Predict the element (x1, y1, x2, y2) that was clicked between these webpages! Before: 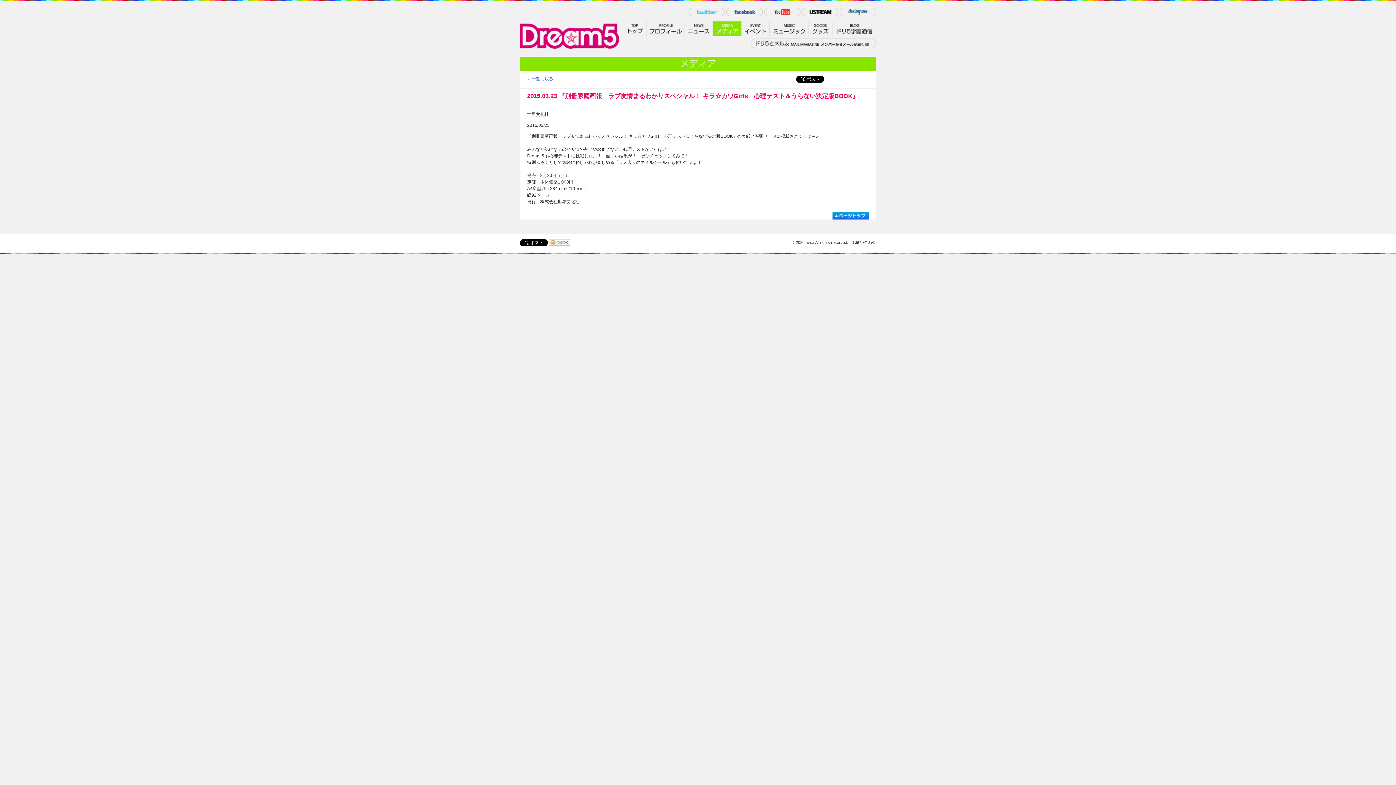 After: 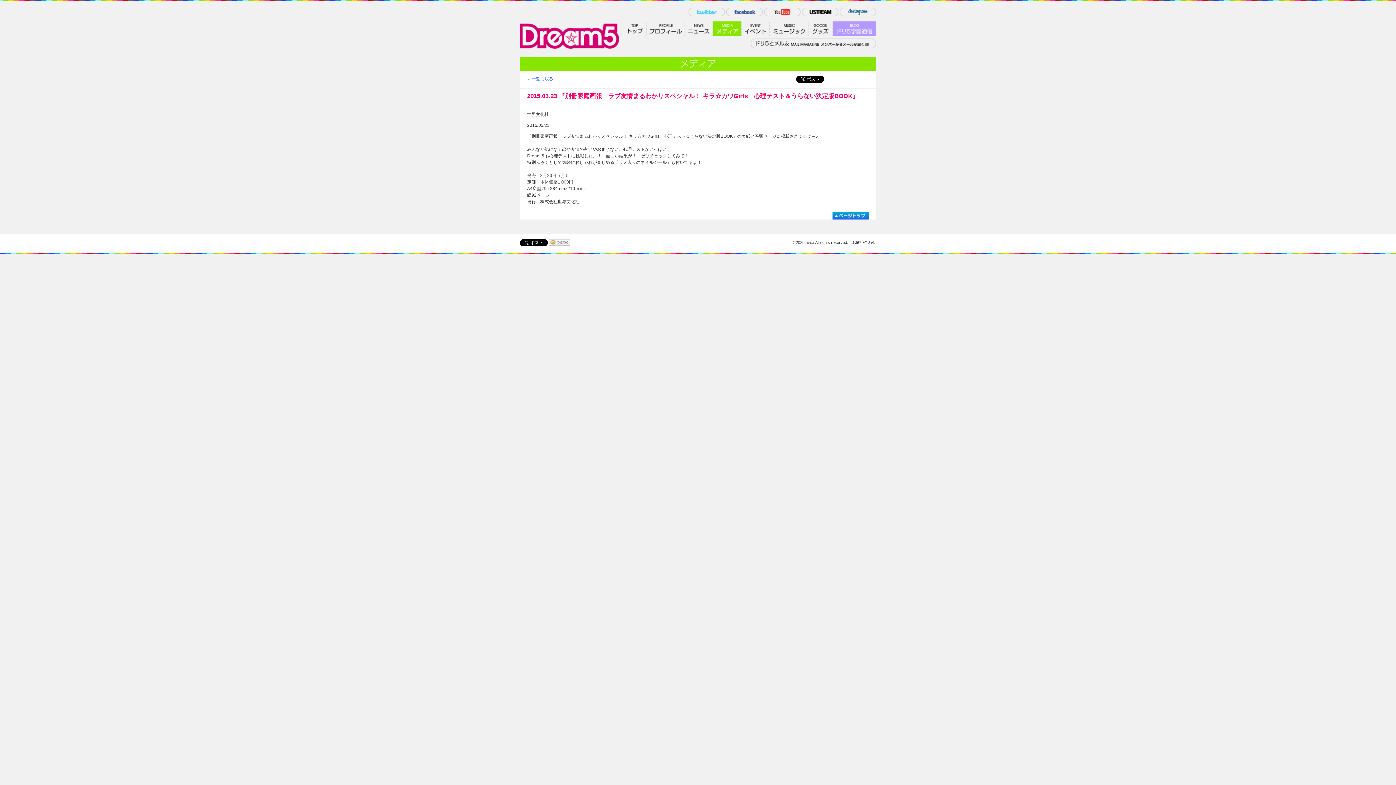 Action: bbox: (833, 21, 876, 36)